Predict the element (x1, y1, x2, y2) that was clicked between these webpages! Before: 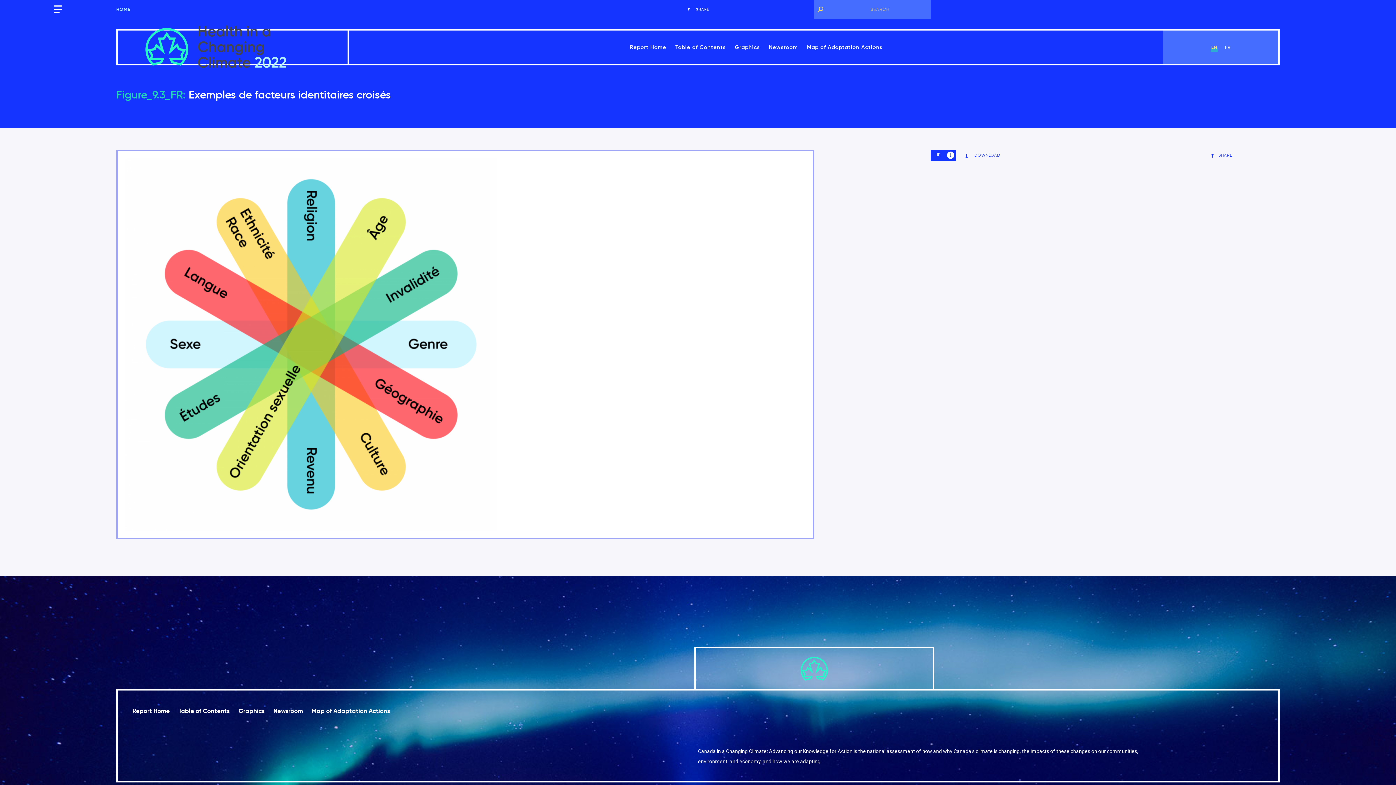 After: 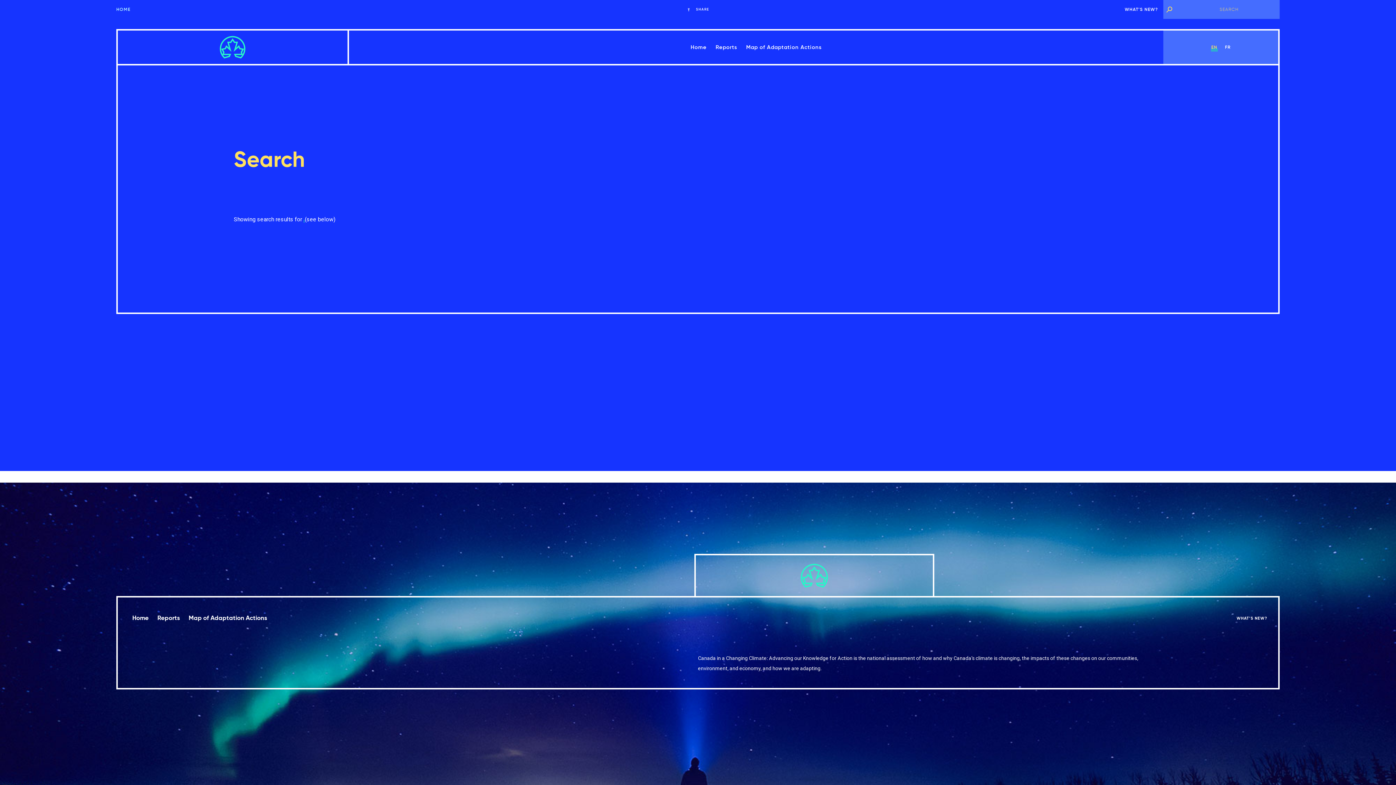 Action: bbox: (814, 3, 826, 15)